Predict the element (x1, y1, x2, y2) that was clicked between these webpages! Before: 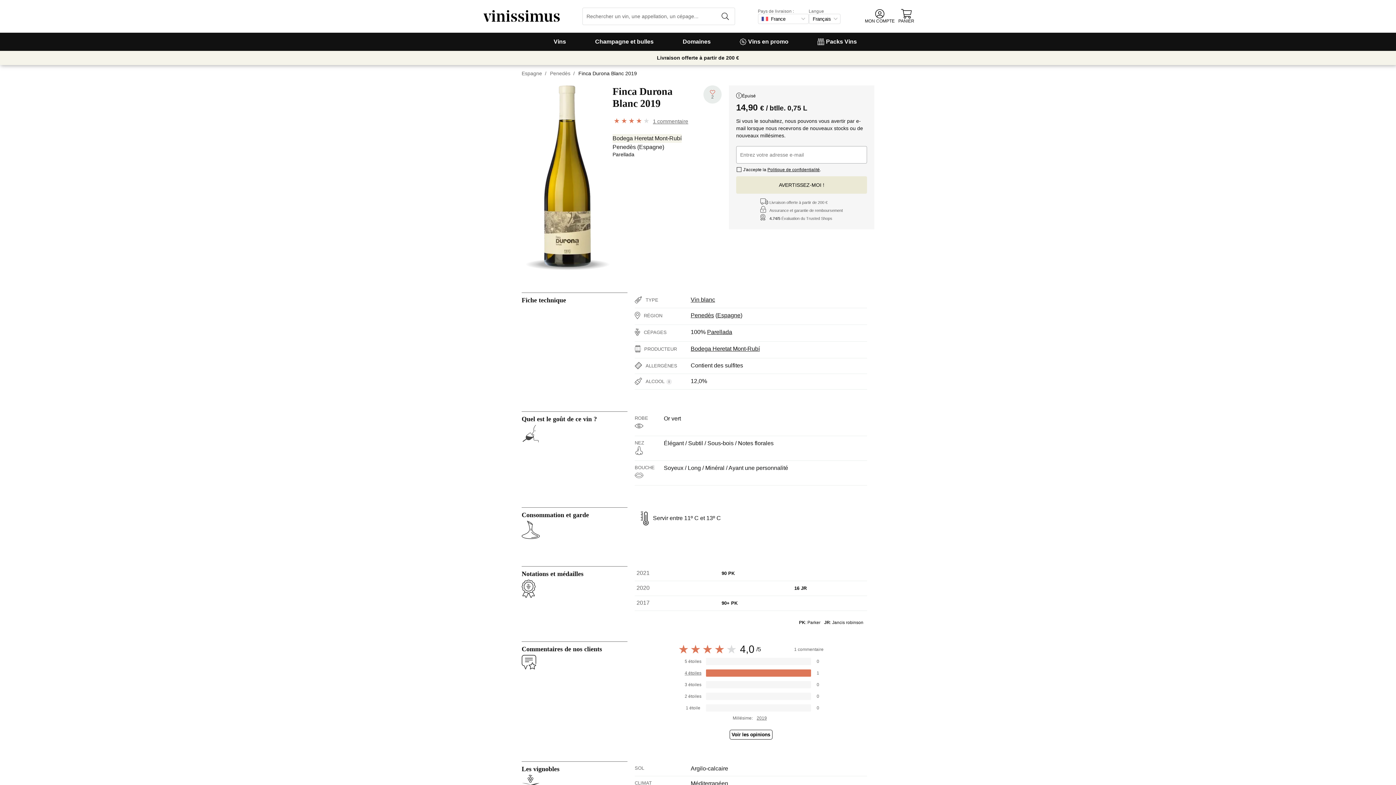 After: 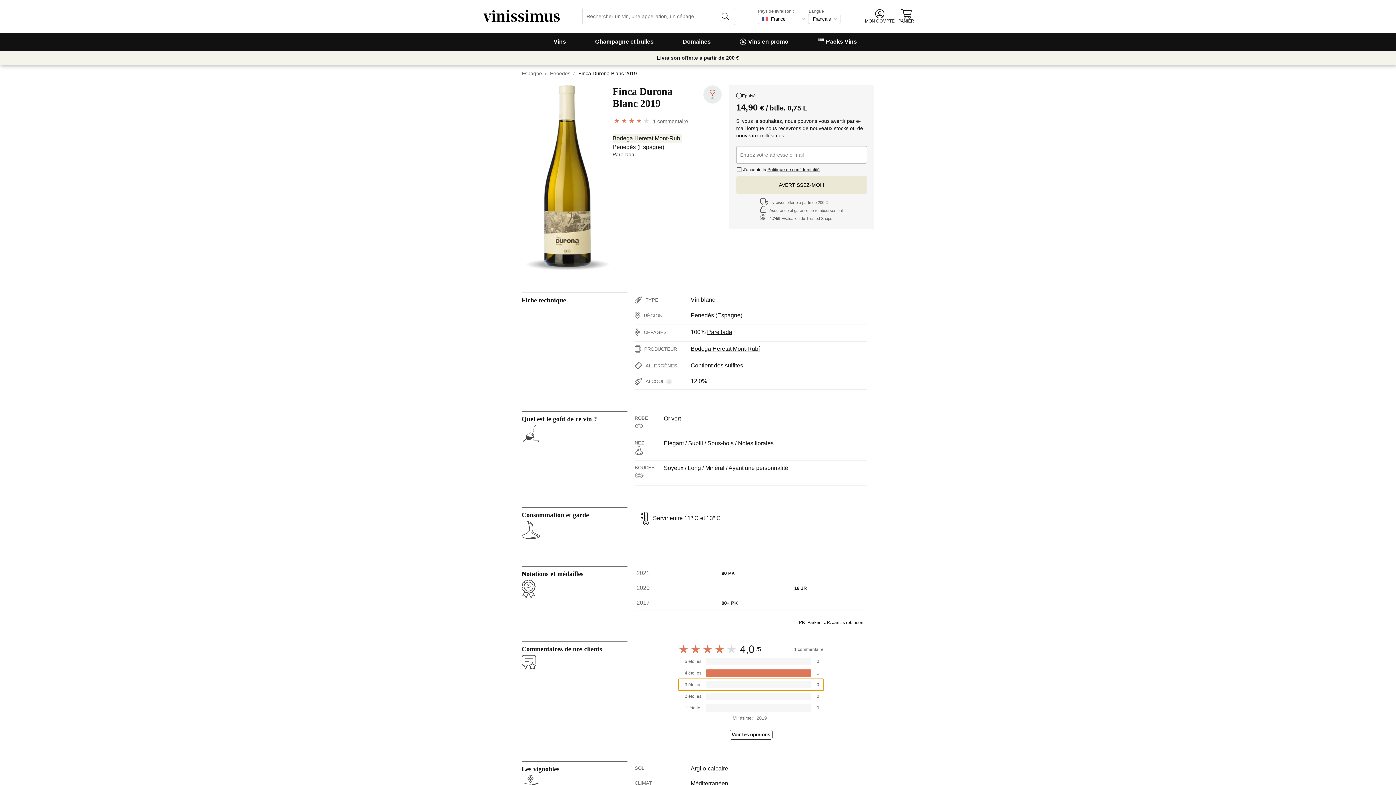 Action: bbox: (678, 679, 823, 690) label: 3 étoiles
0